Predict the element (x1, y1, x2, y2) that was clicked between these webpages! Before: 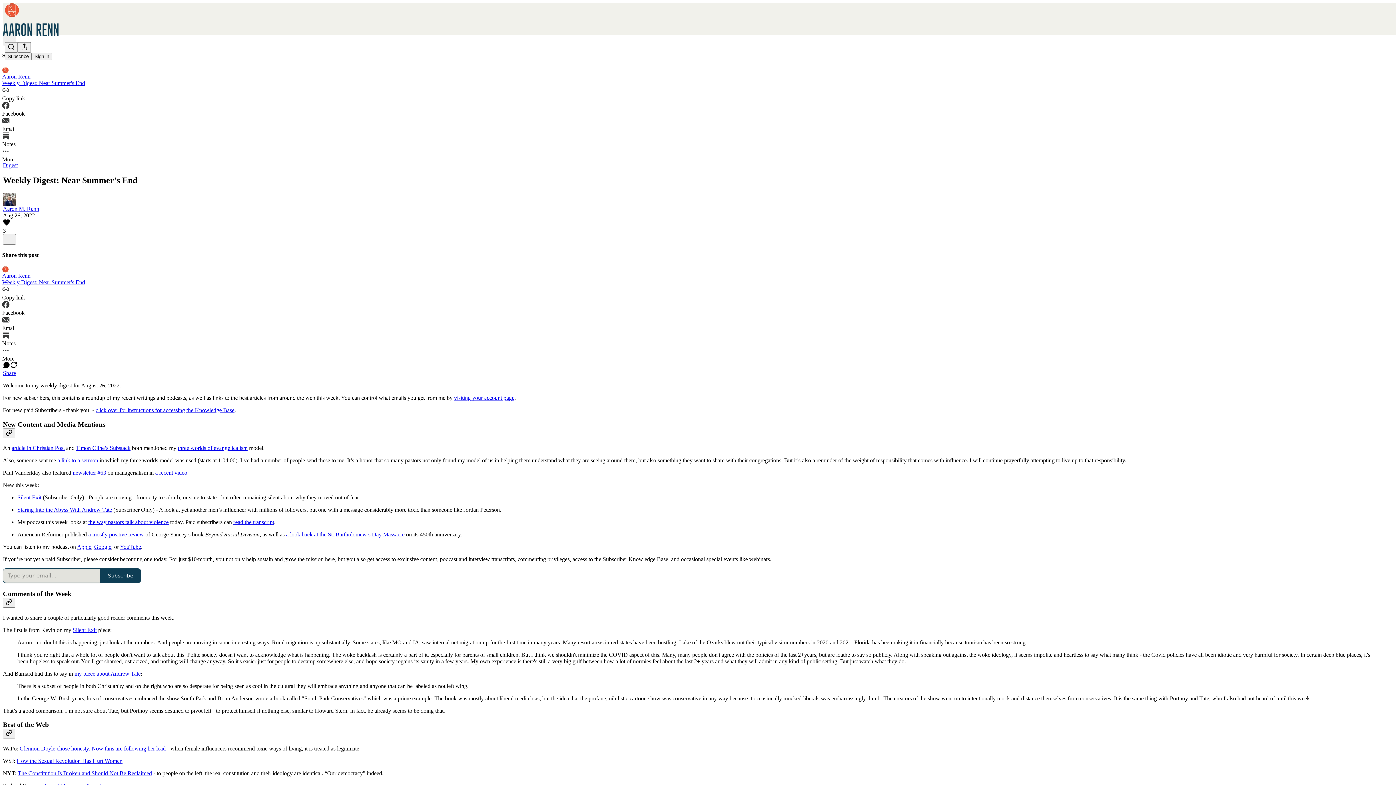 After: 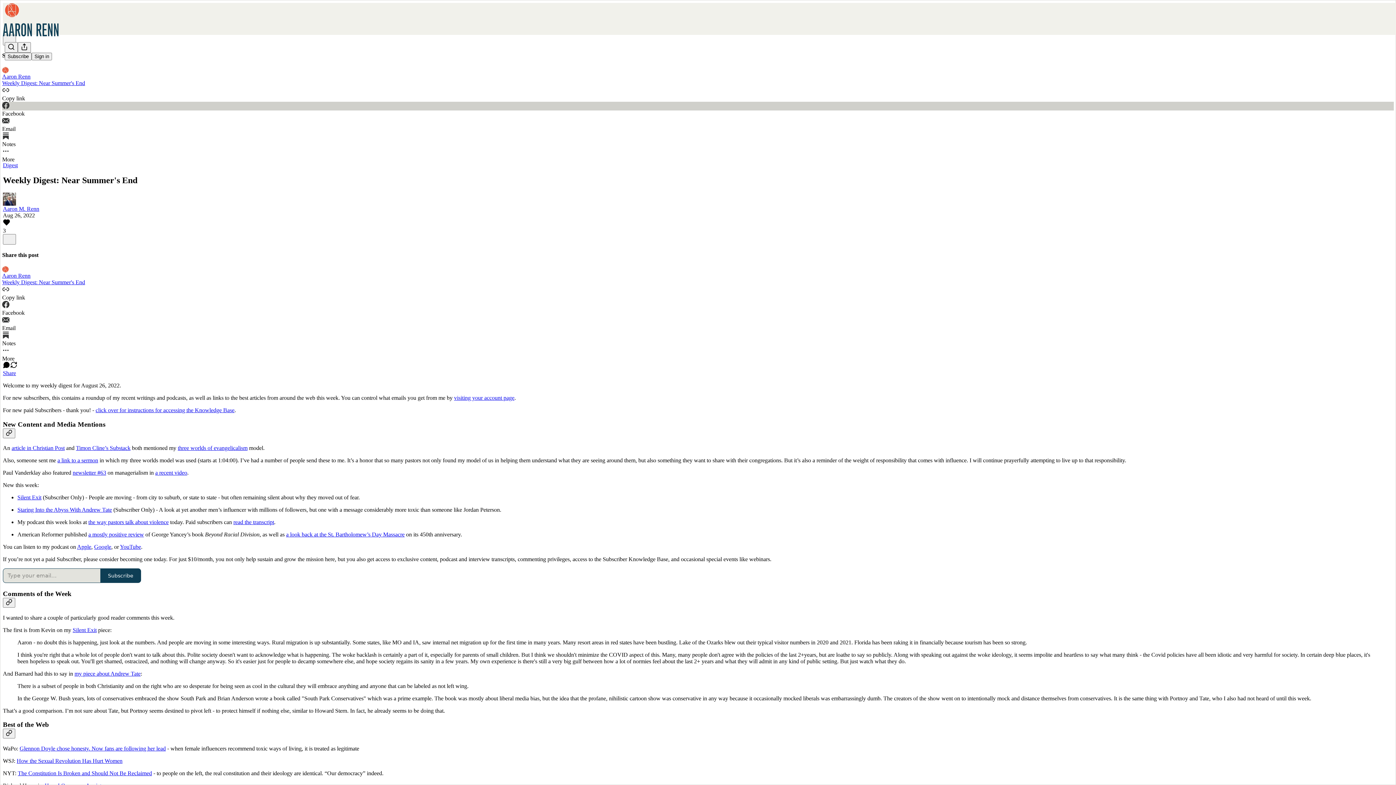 Action: label: Facebook bbox: (2, 101, 1394, 116)